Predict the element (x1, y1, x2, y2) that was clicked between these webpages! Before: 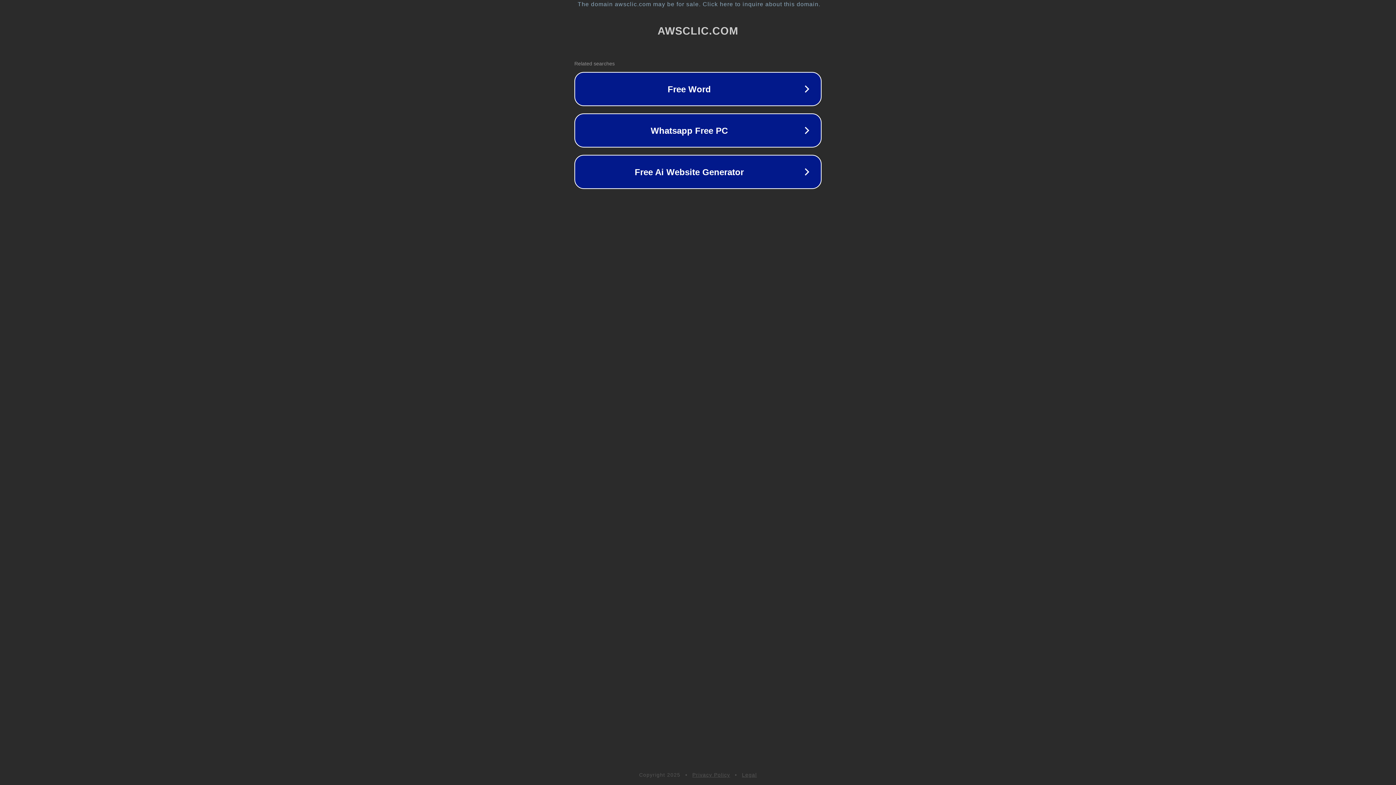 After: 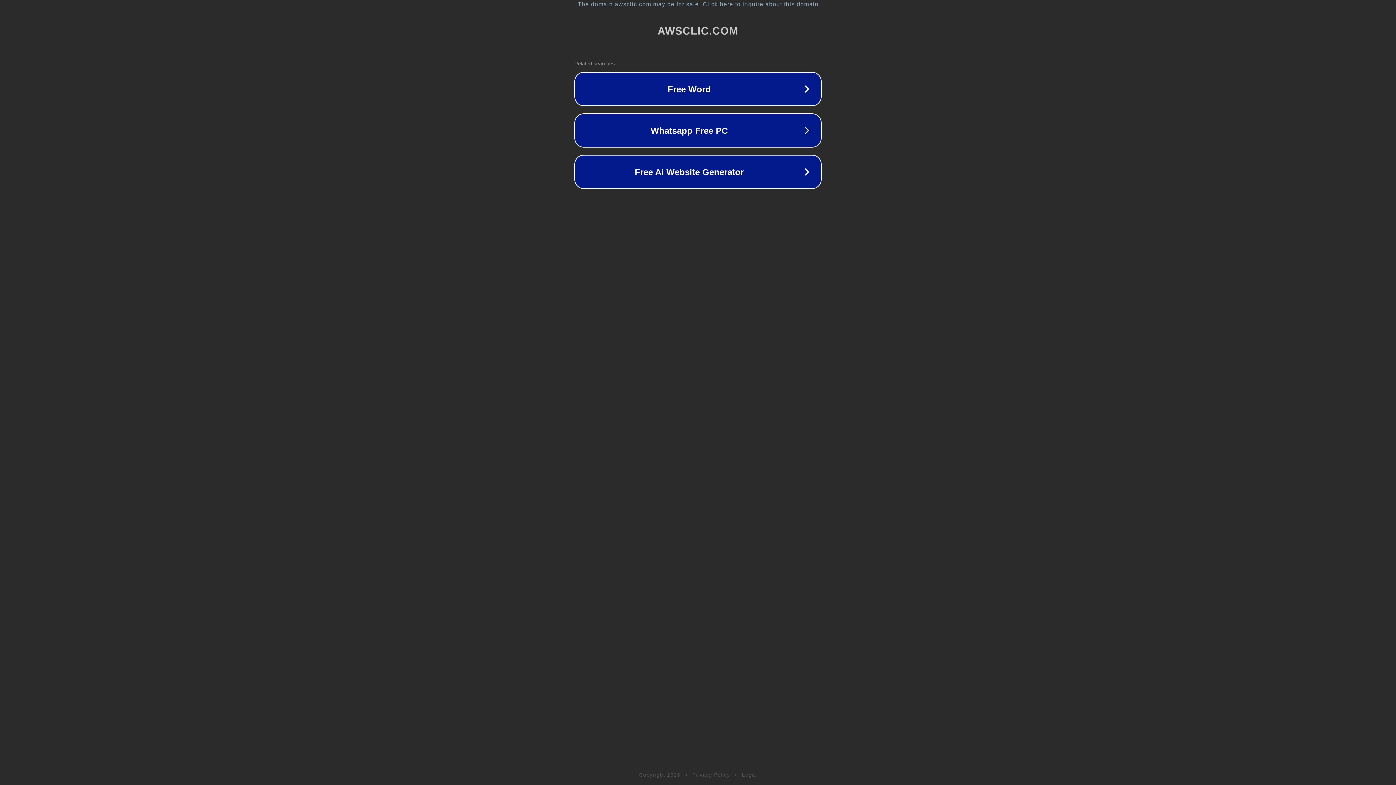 Action: label: Privacy Policy bbox: (692, 772, 730, 778)